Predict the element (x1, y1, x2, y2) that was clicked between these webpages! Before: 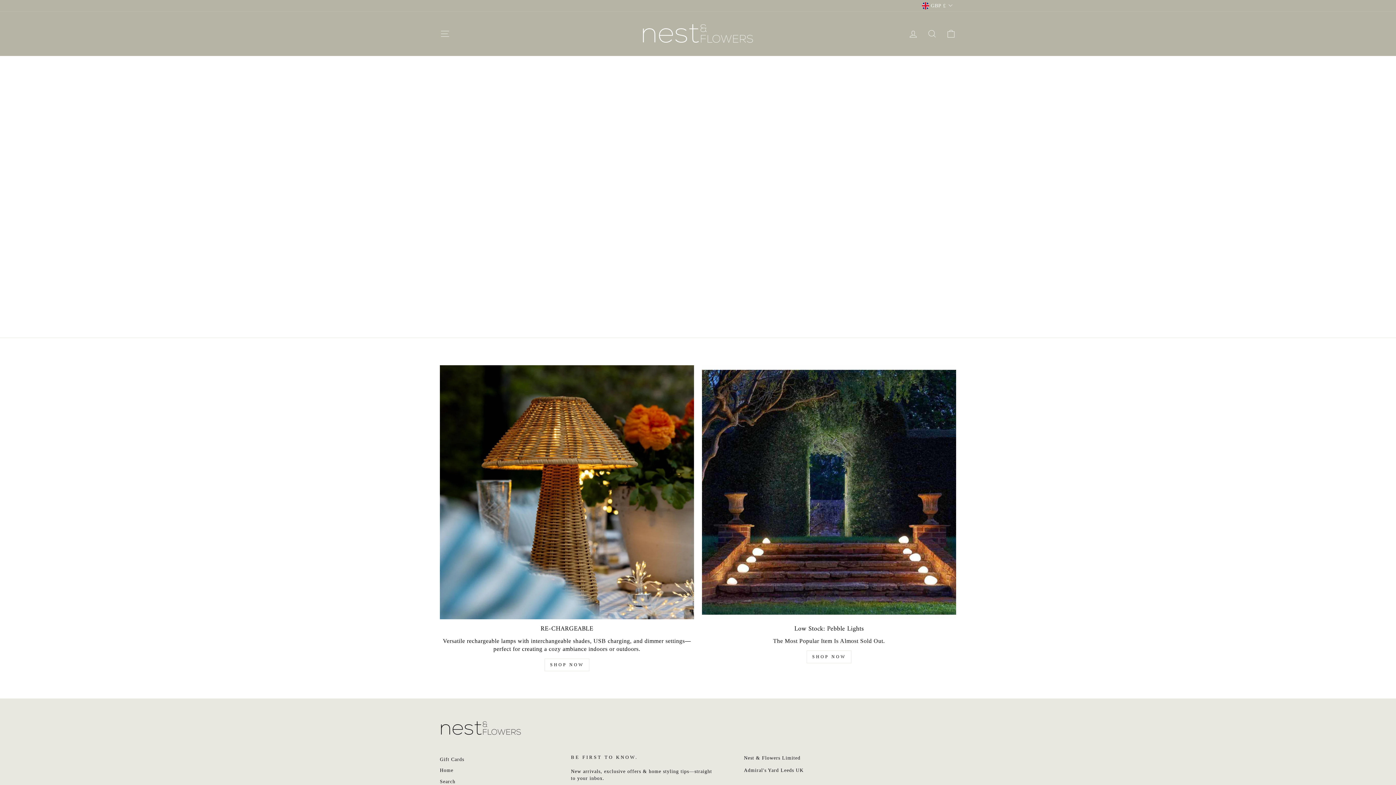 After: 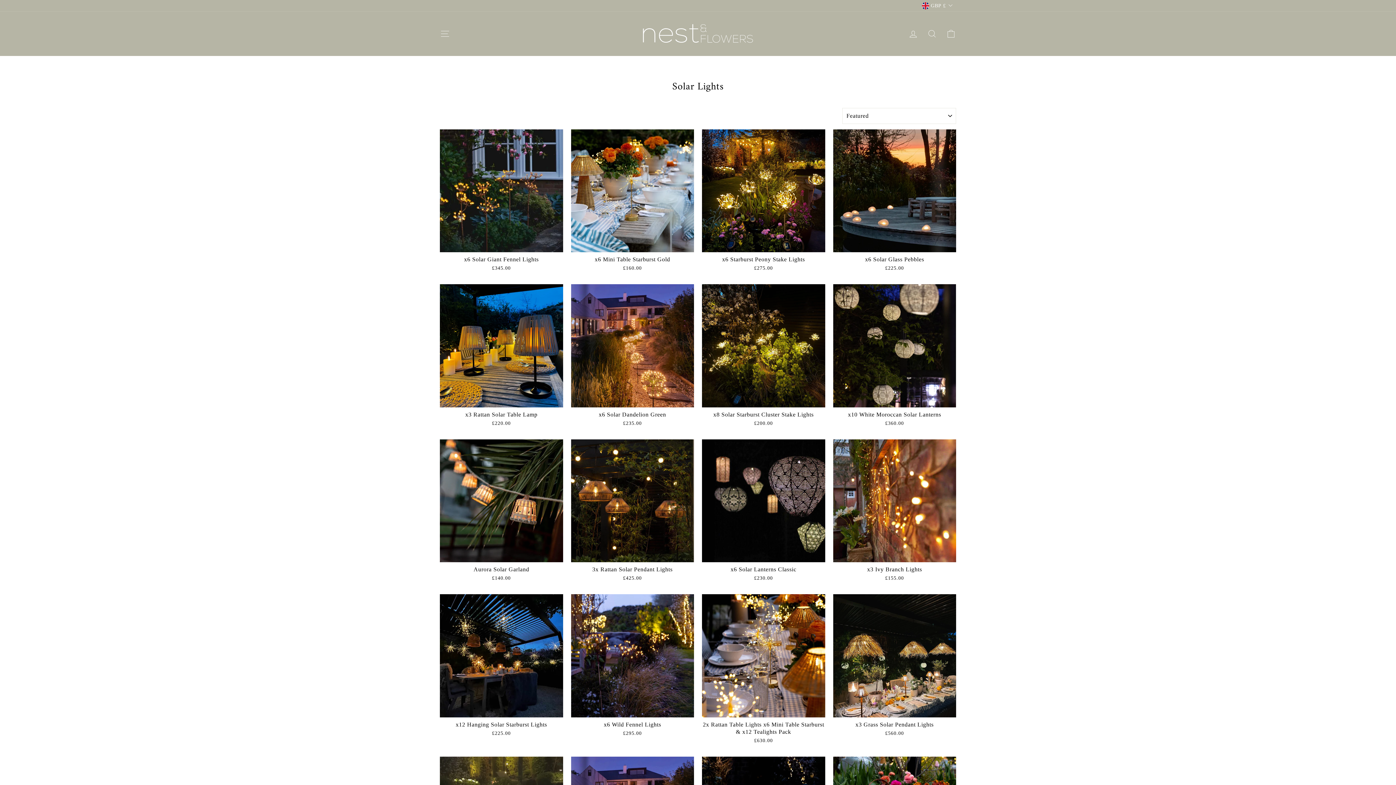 Action: bbox: (806, 650, 851, 663) label: SHOP NOW